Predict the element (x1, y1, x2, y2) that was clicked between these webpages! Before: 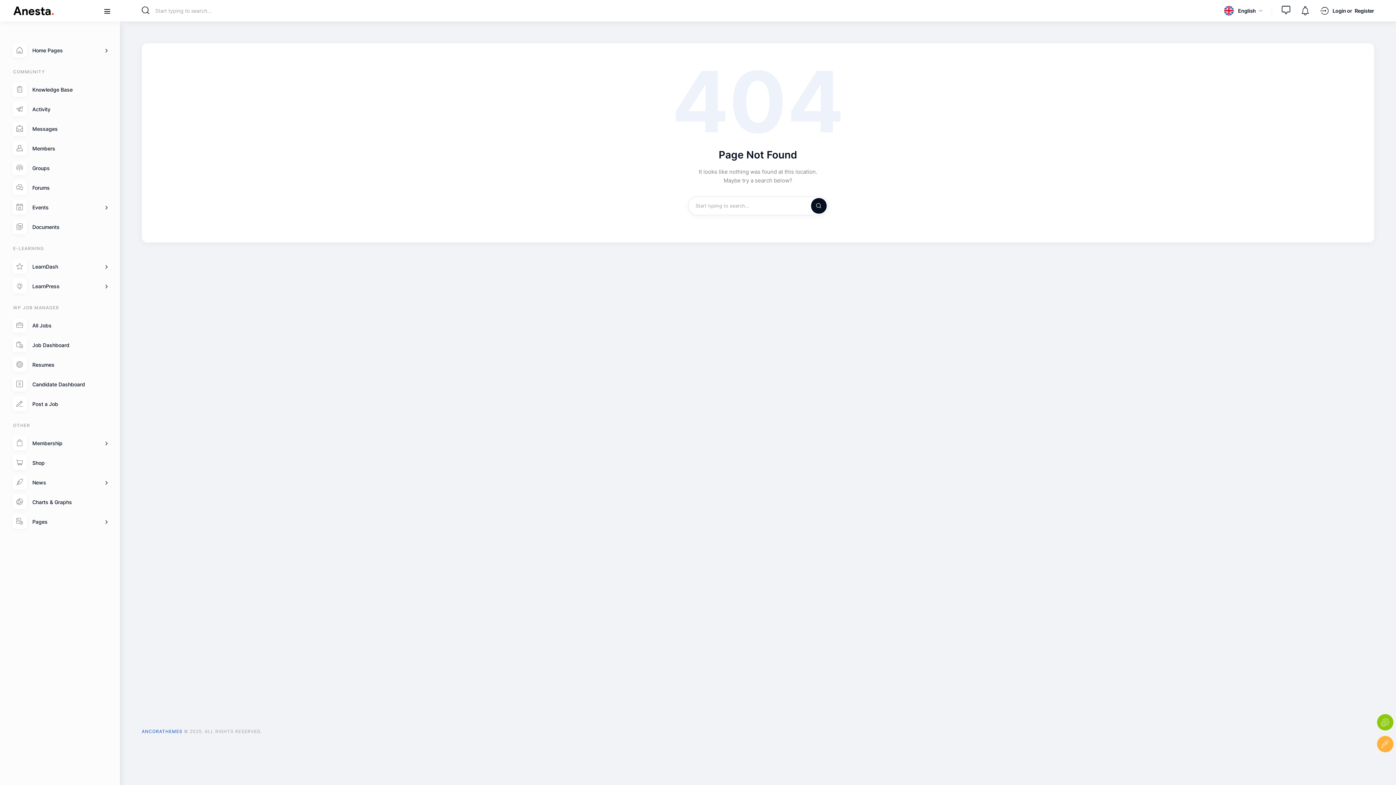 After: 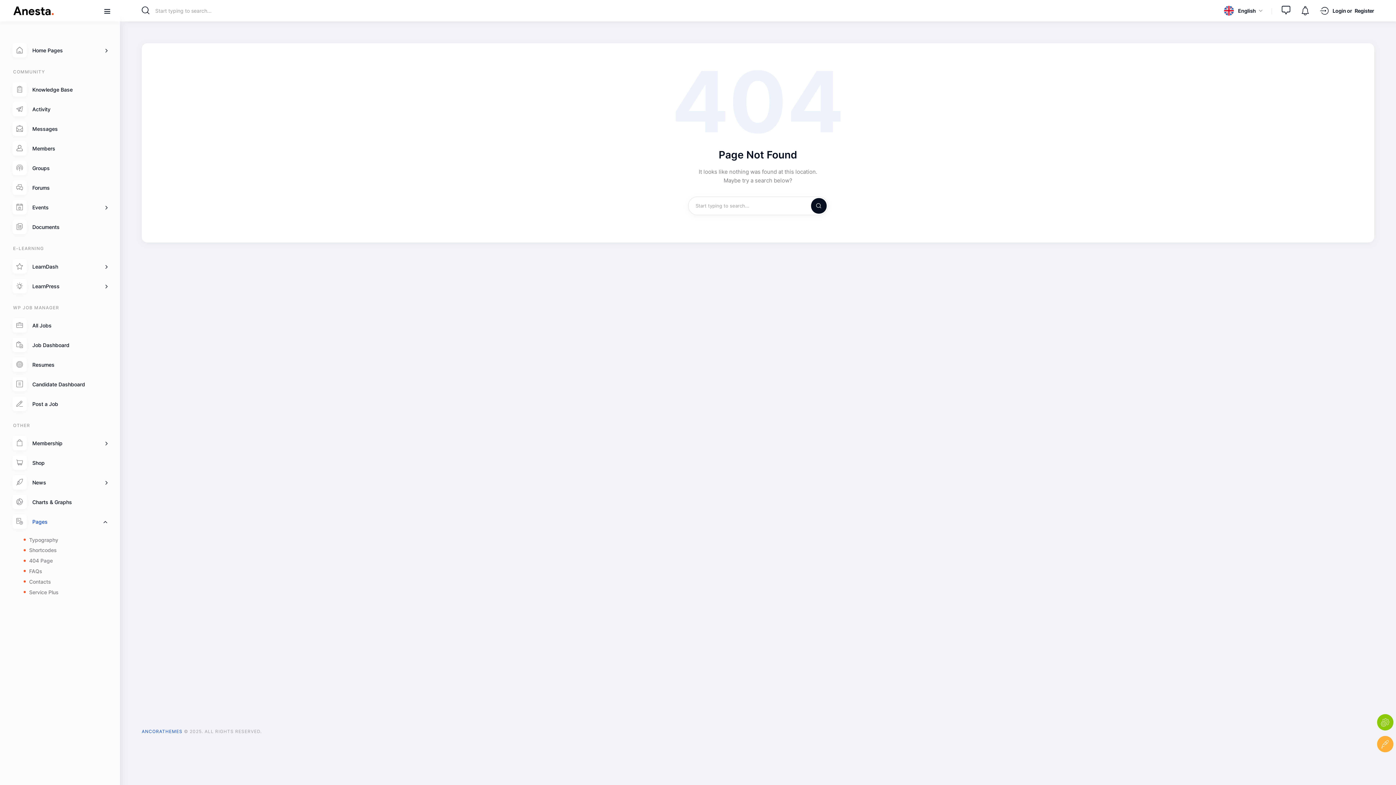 Action: bbox: (12, 514, 107, 529) label: Pages